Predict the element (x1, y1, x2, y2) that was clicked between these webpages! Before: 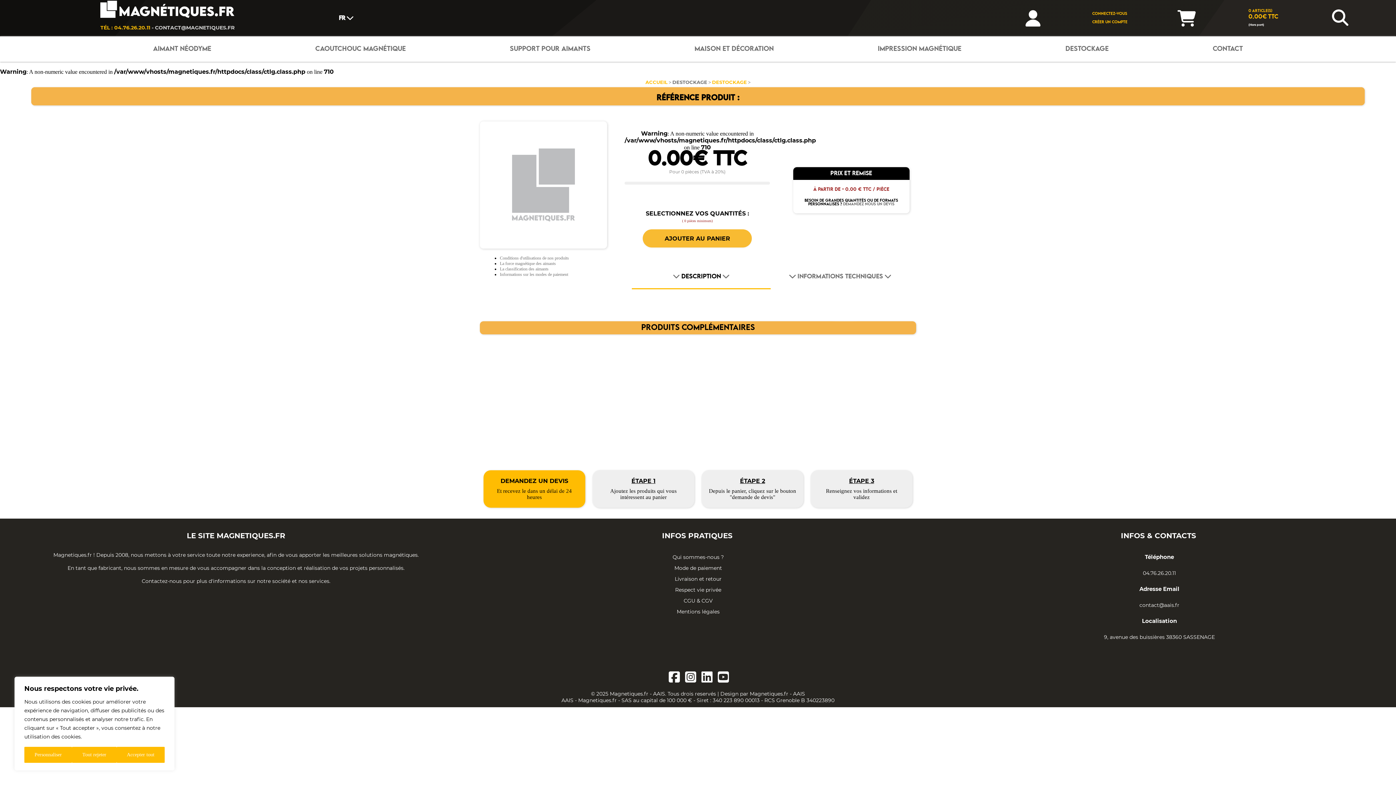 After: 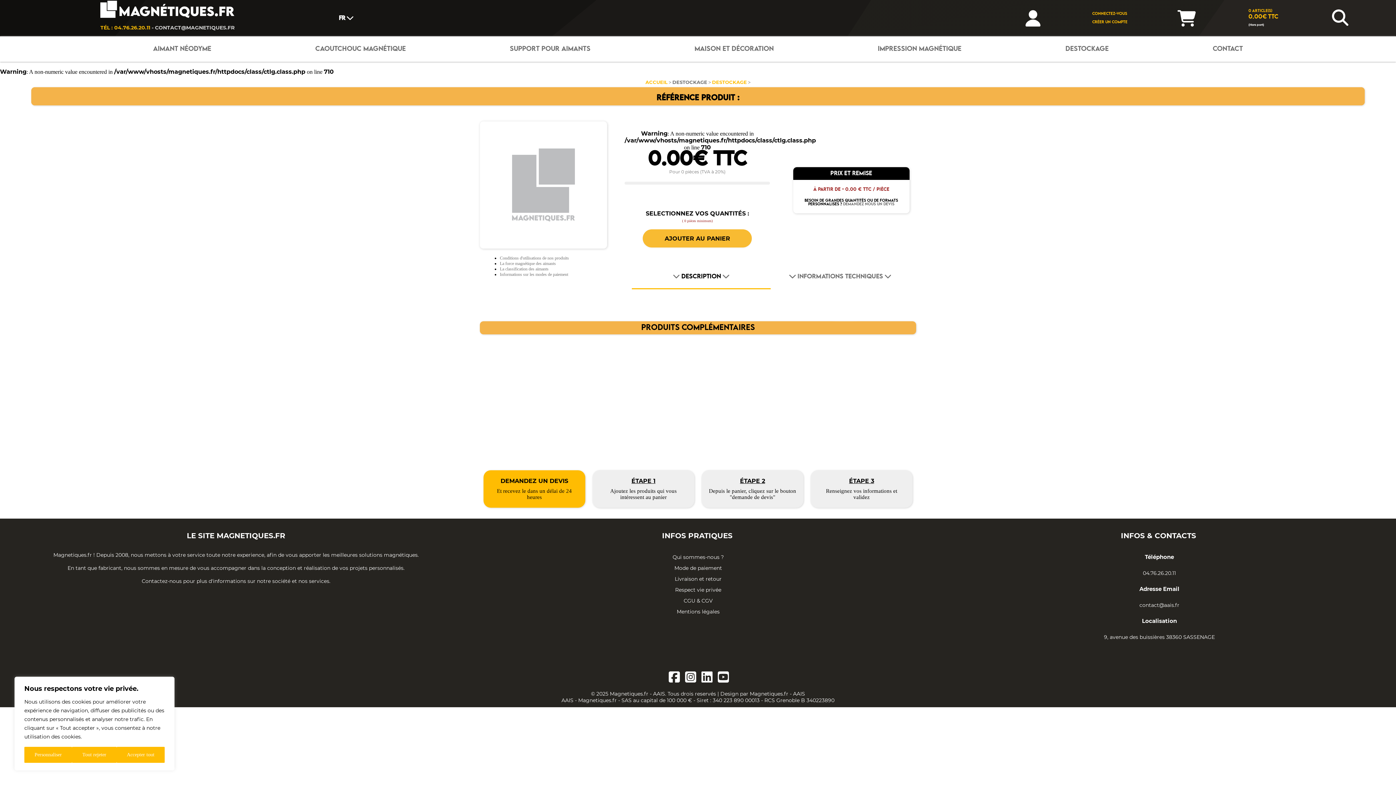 Action: bbox: (716, 677, 731, 683)